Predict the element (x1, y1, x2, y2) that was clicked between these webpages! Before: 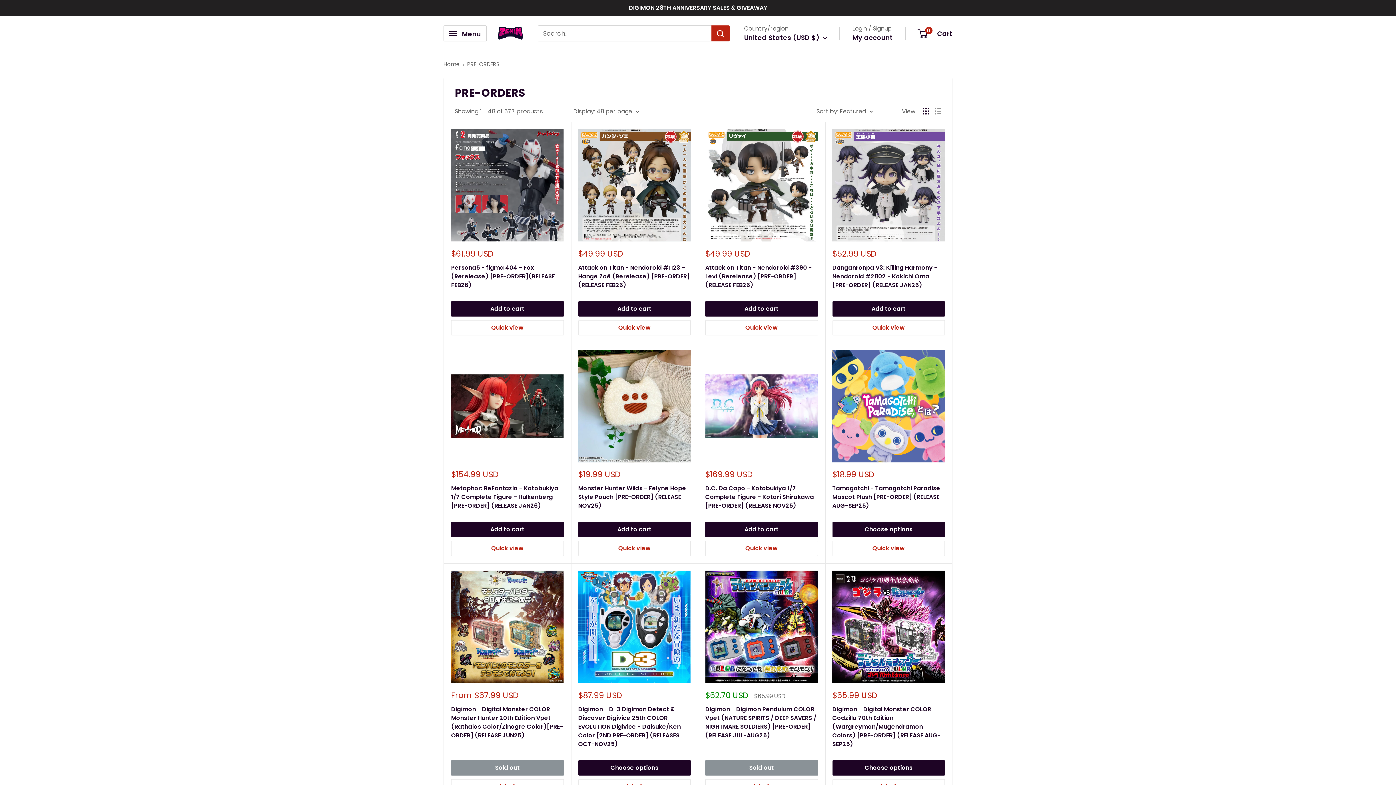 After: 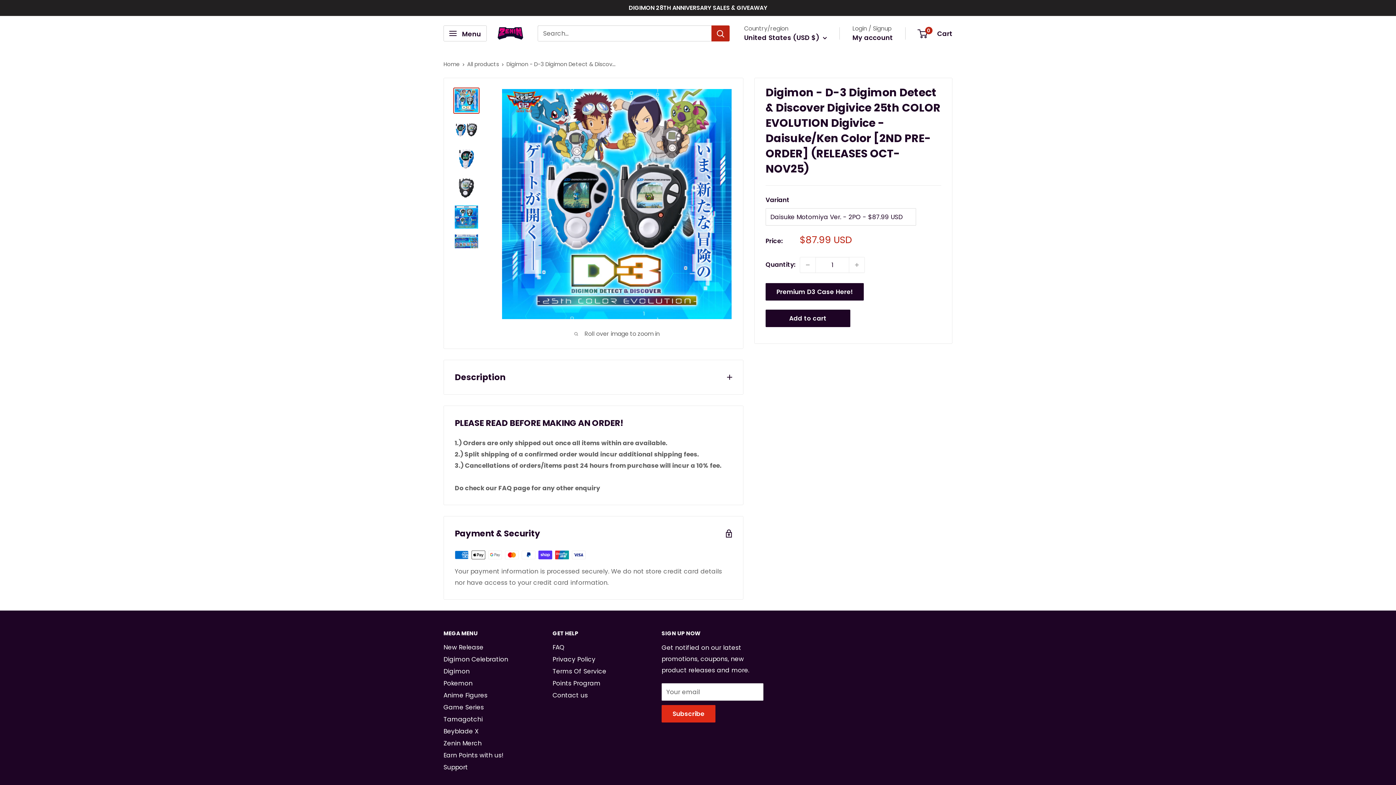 Action: label: Digimon - D-3 Digimon Detect & Discover Digivice 25th COLOR EVOLUTION Digivice - Daisuke/Ken Color [2ND PRE-ORDER] (RELEASES OCT-NOV25) bbox: (578, 705, 690, 748)